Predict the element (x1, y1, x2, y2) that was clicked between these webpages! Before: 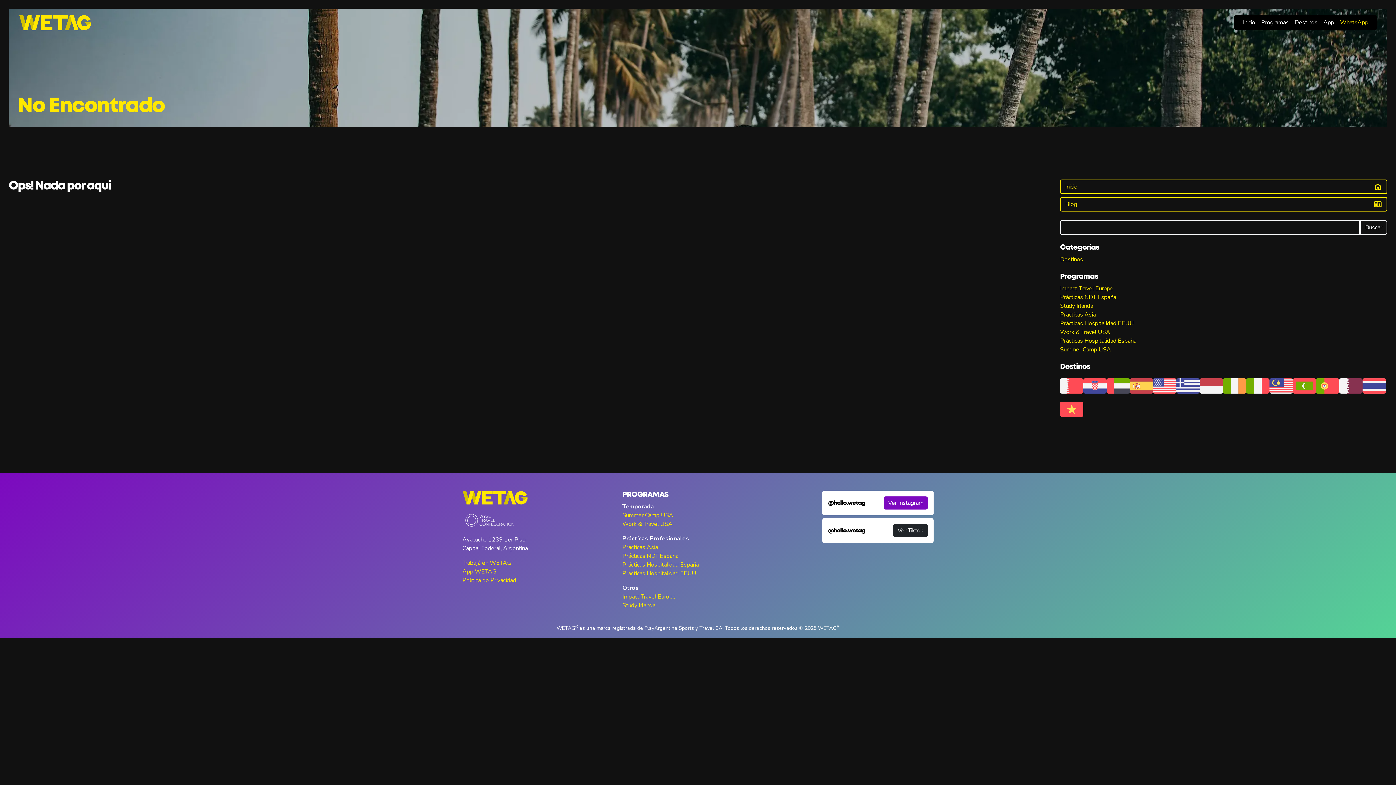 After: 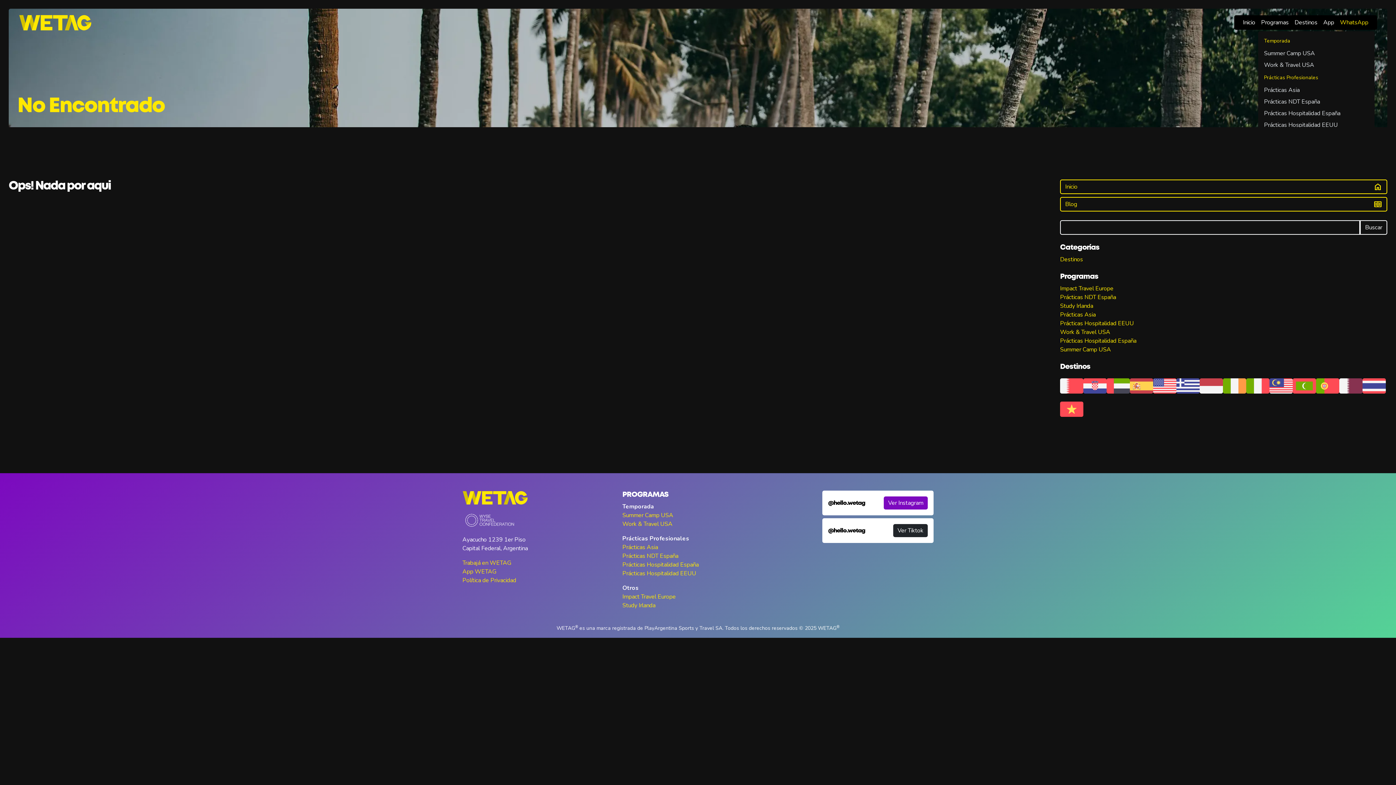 Action: label: Programas bbox: (1258, 15, 1292, 29)